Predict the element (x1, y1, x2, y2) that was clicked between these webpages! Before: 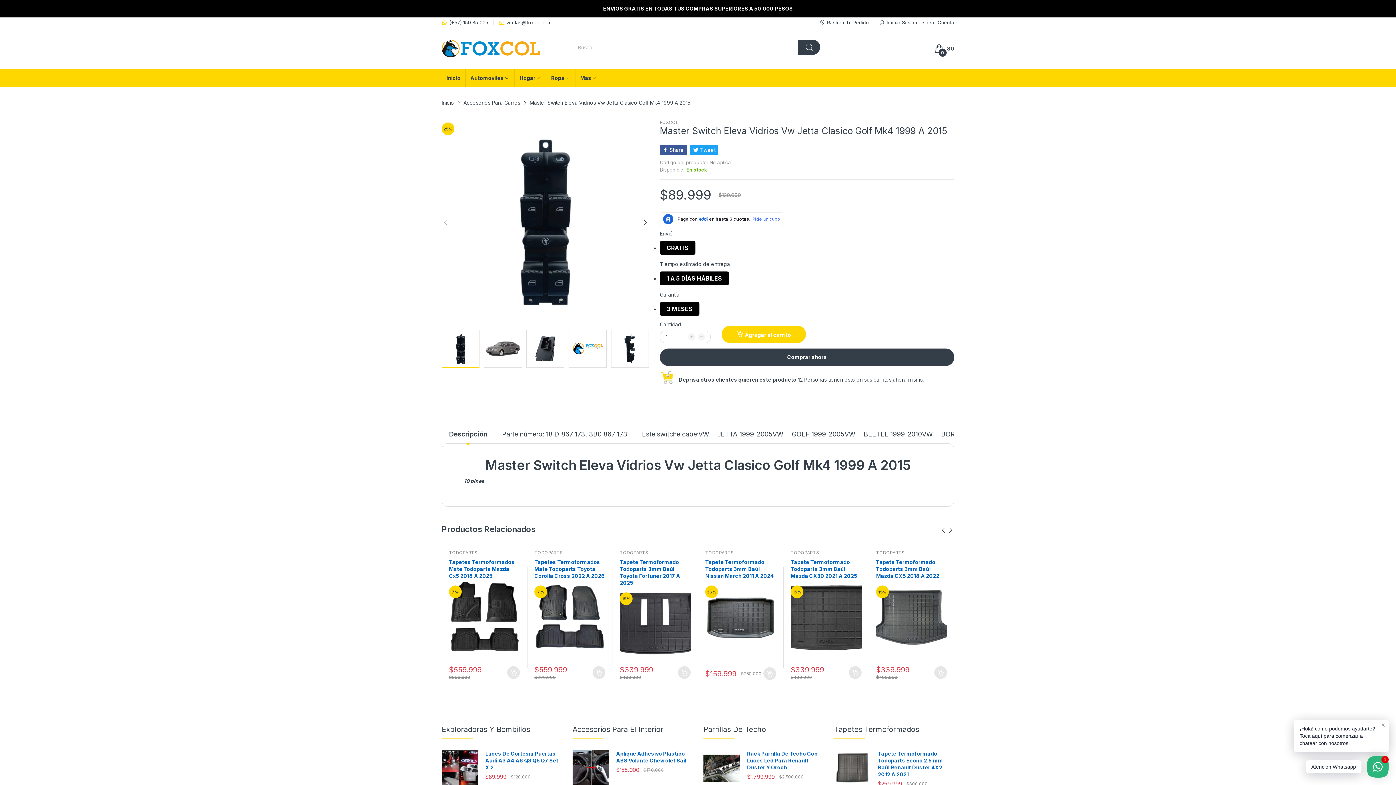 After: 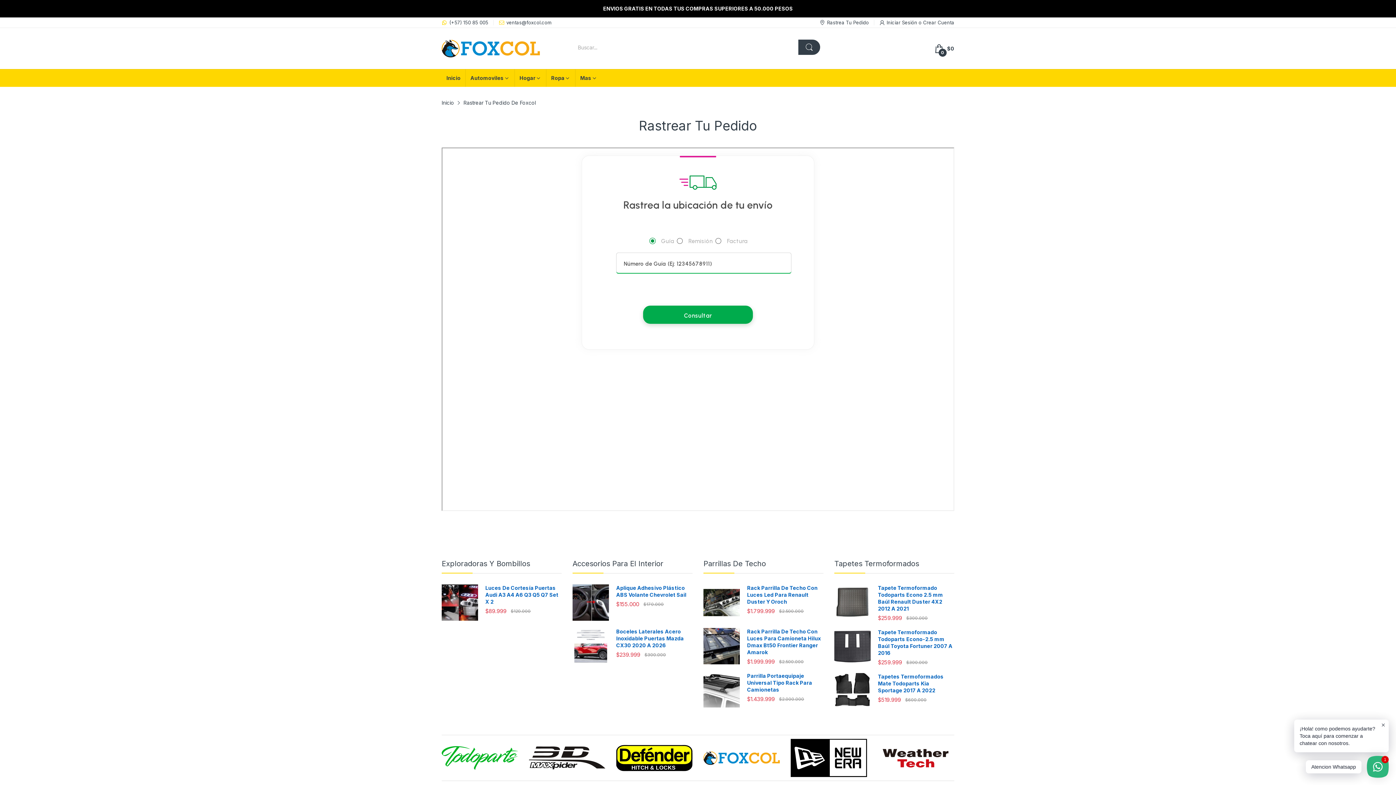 Action: label: Rastrea Tu Pedido bbox: (820, 19, 869, 25)